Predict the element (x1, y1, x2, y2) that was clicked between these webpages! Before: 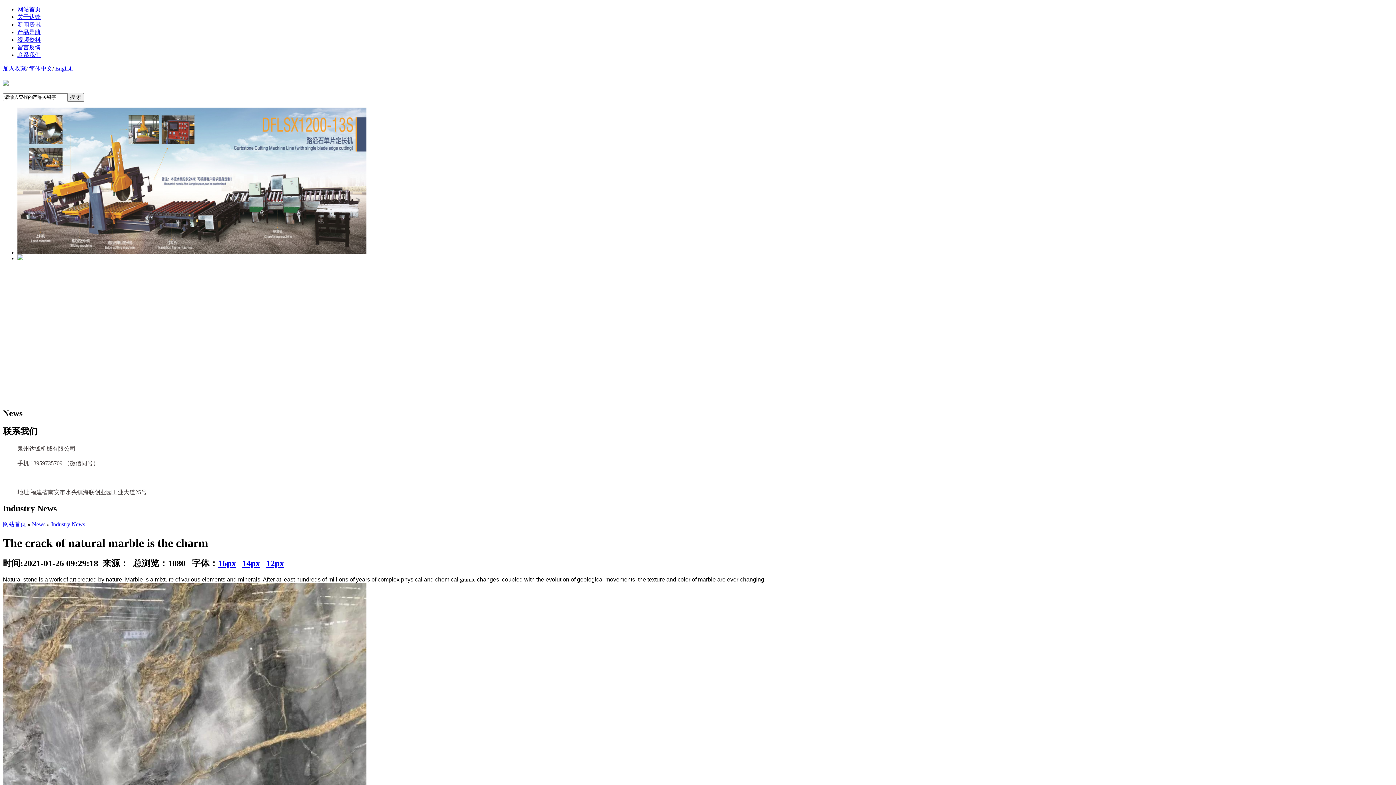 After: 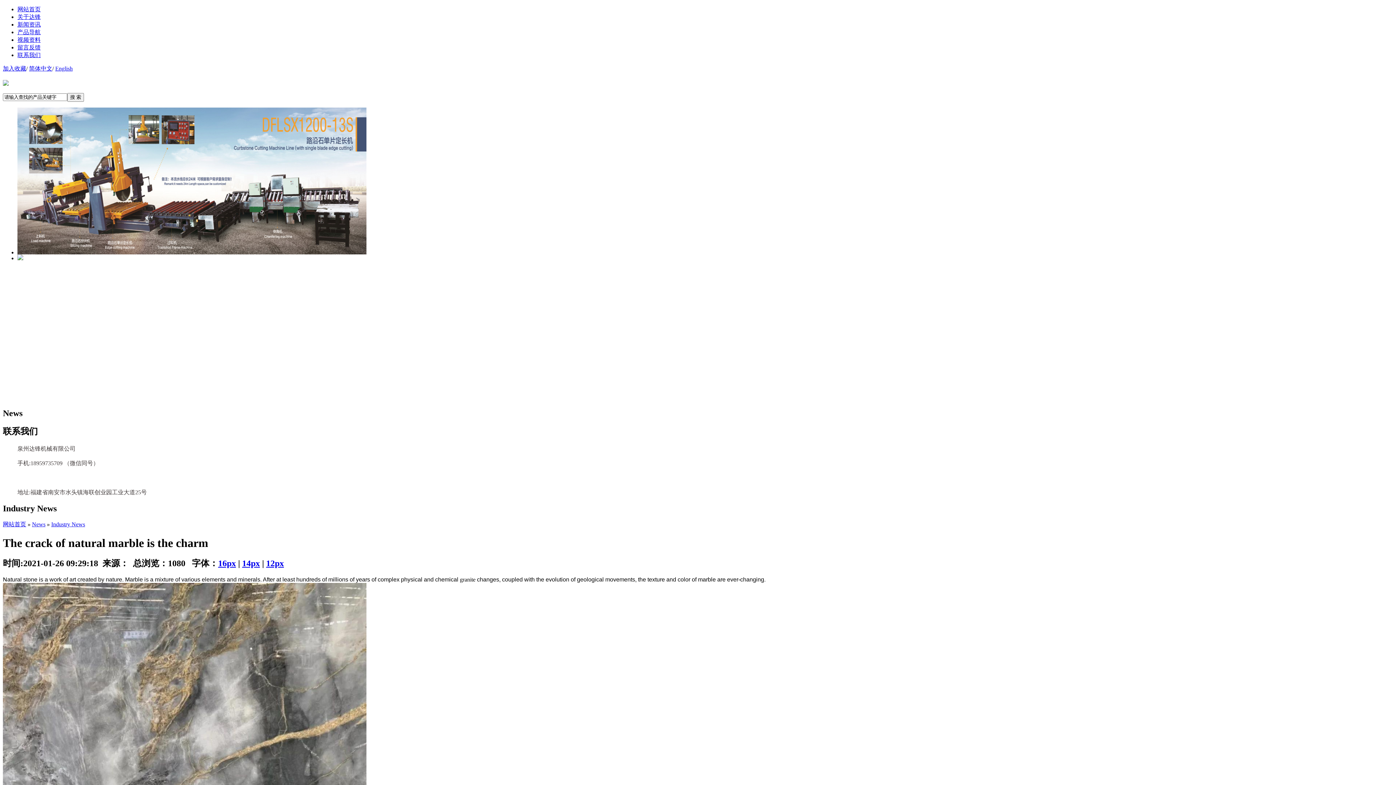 Action: bbox: (17, 255, 23, 261)